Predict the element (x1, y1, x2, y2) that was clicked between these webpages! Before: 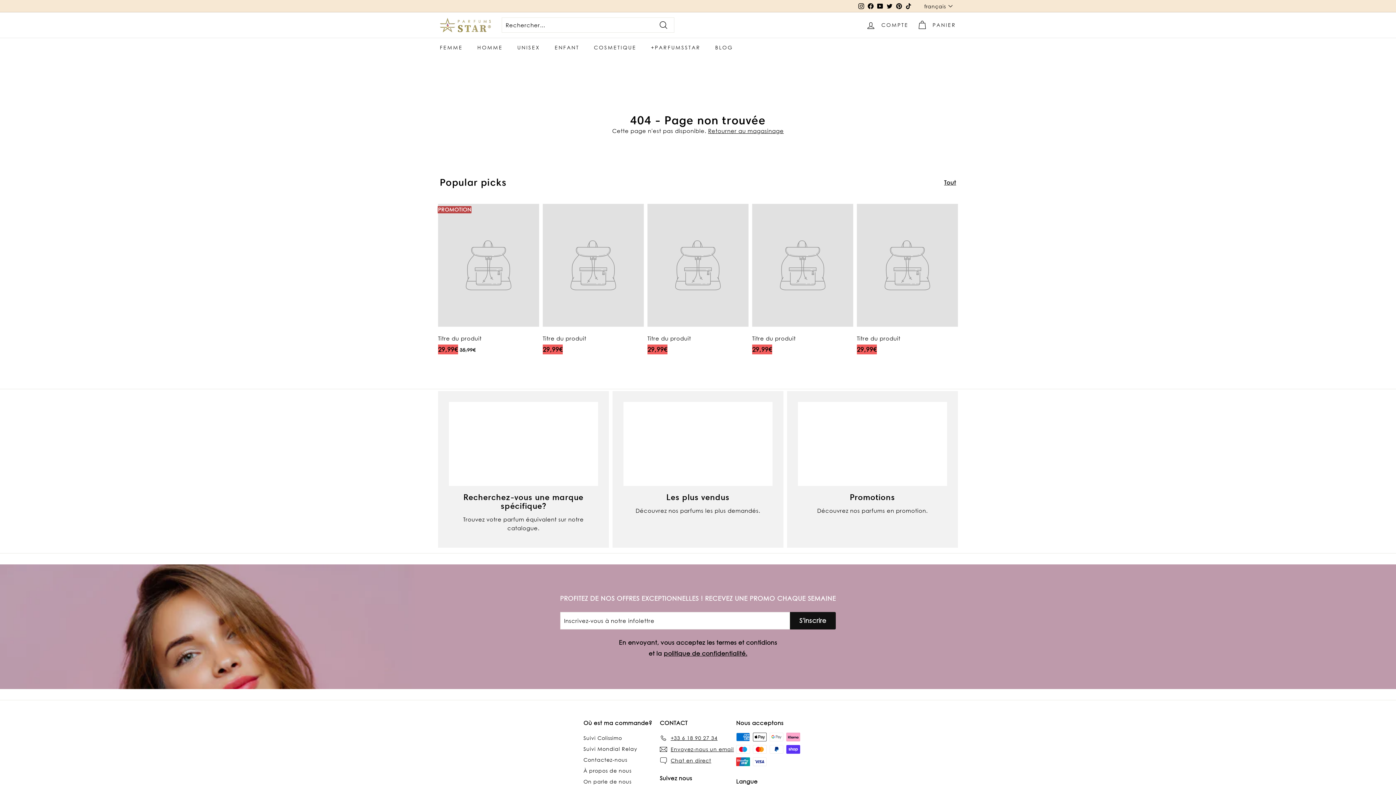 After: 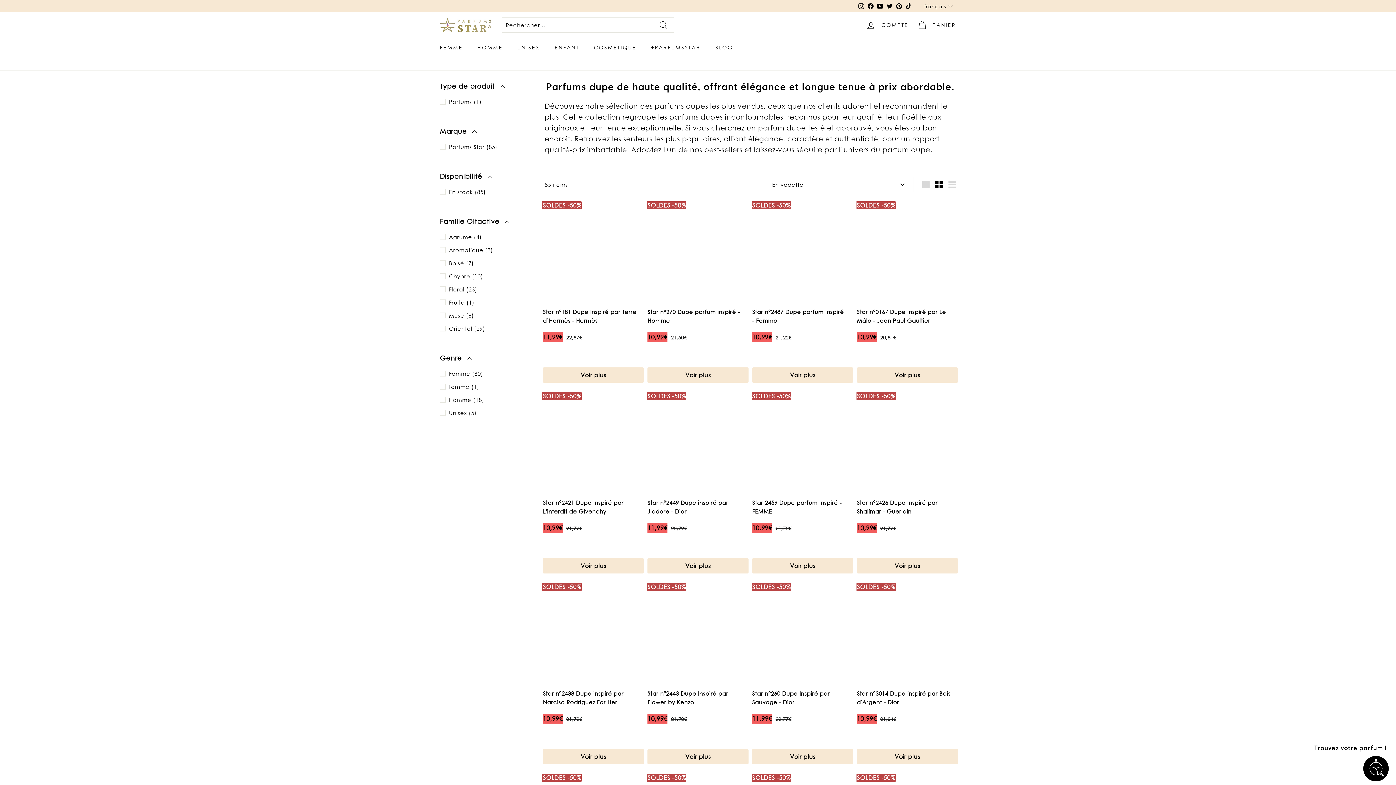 Action: bbox: (623, 402, 772, 486) label: Les plus vendus